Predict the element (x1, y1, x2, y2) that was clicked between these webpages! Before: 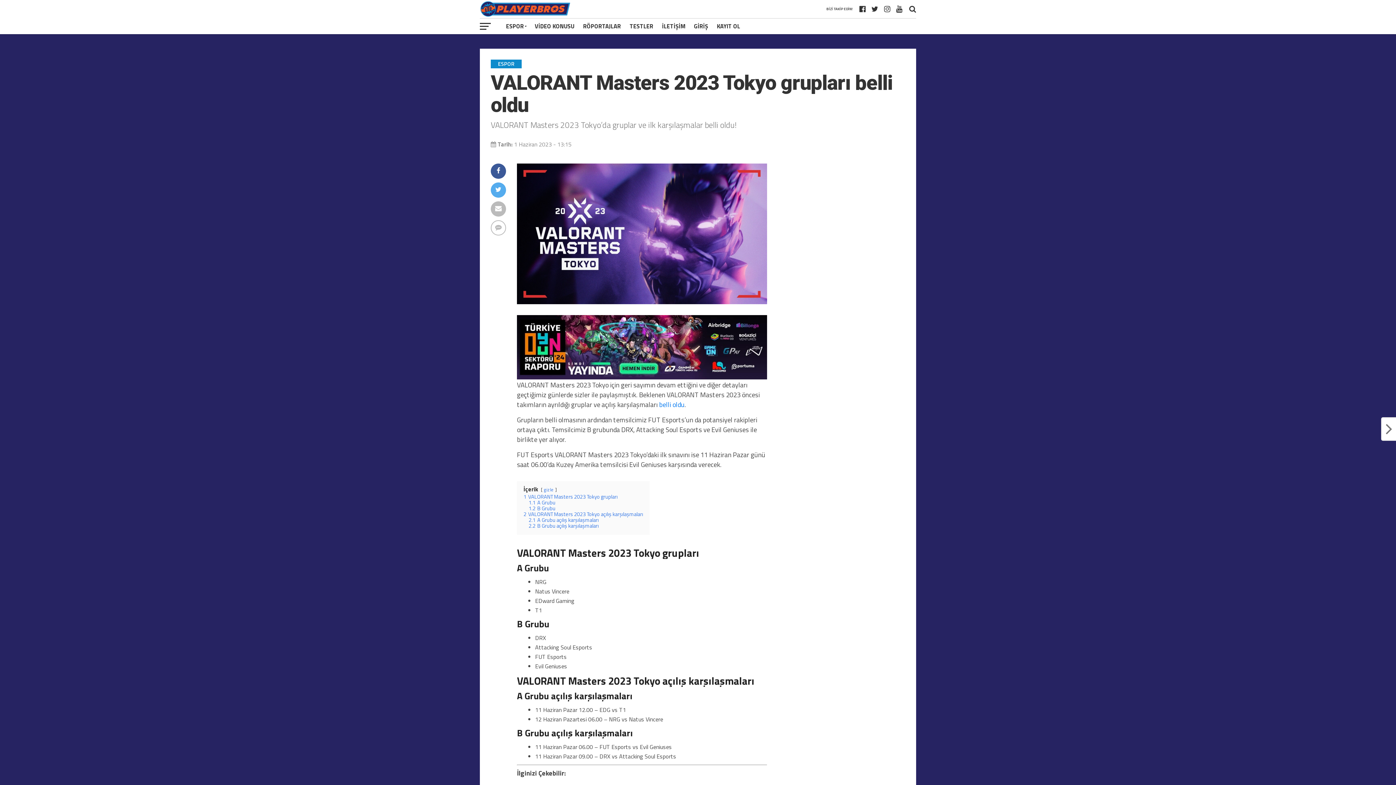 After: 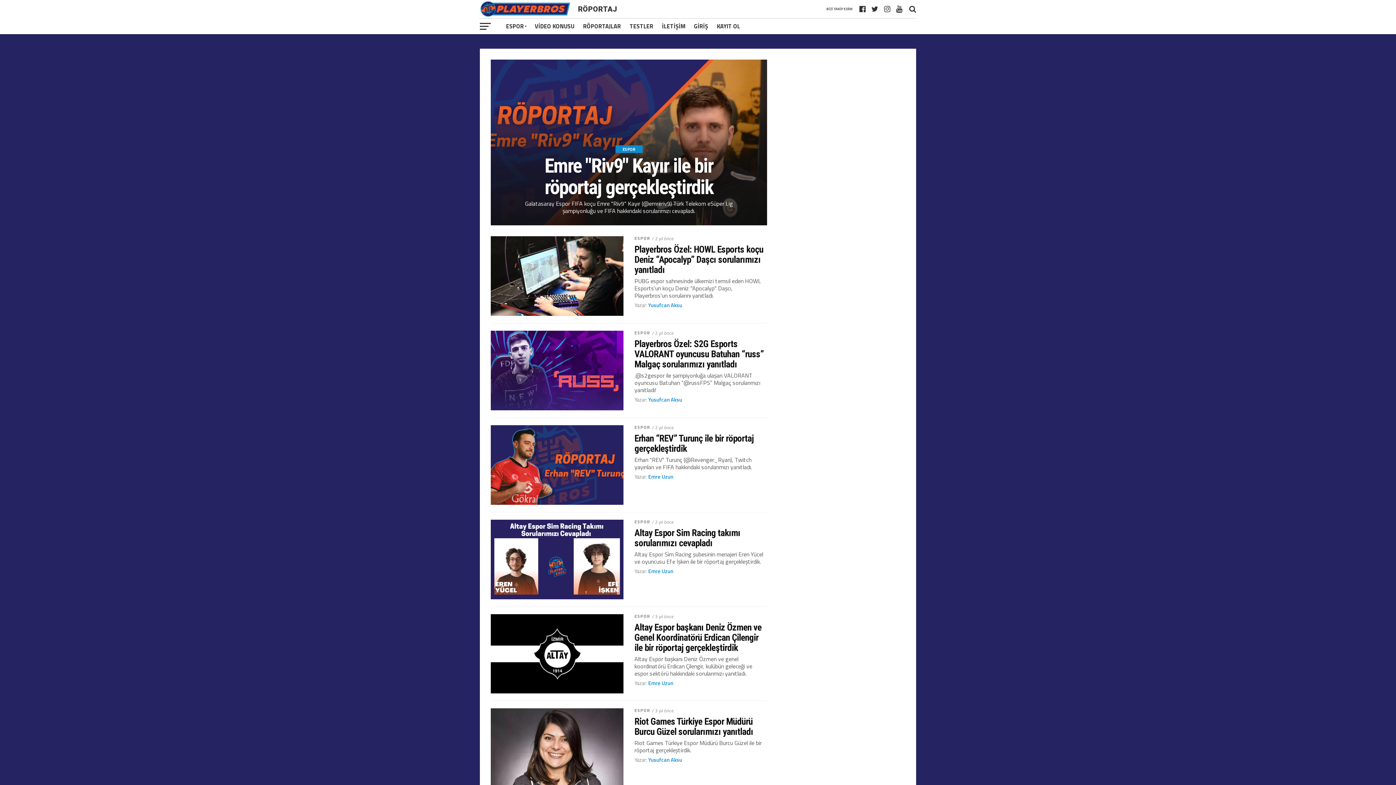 Action: bbox: (578, 18, 625, 34) label: RÖPORTAJLAR